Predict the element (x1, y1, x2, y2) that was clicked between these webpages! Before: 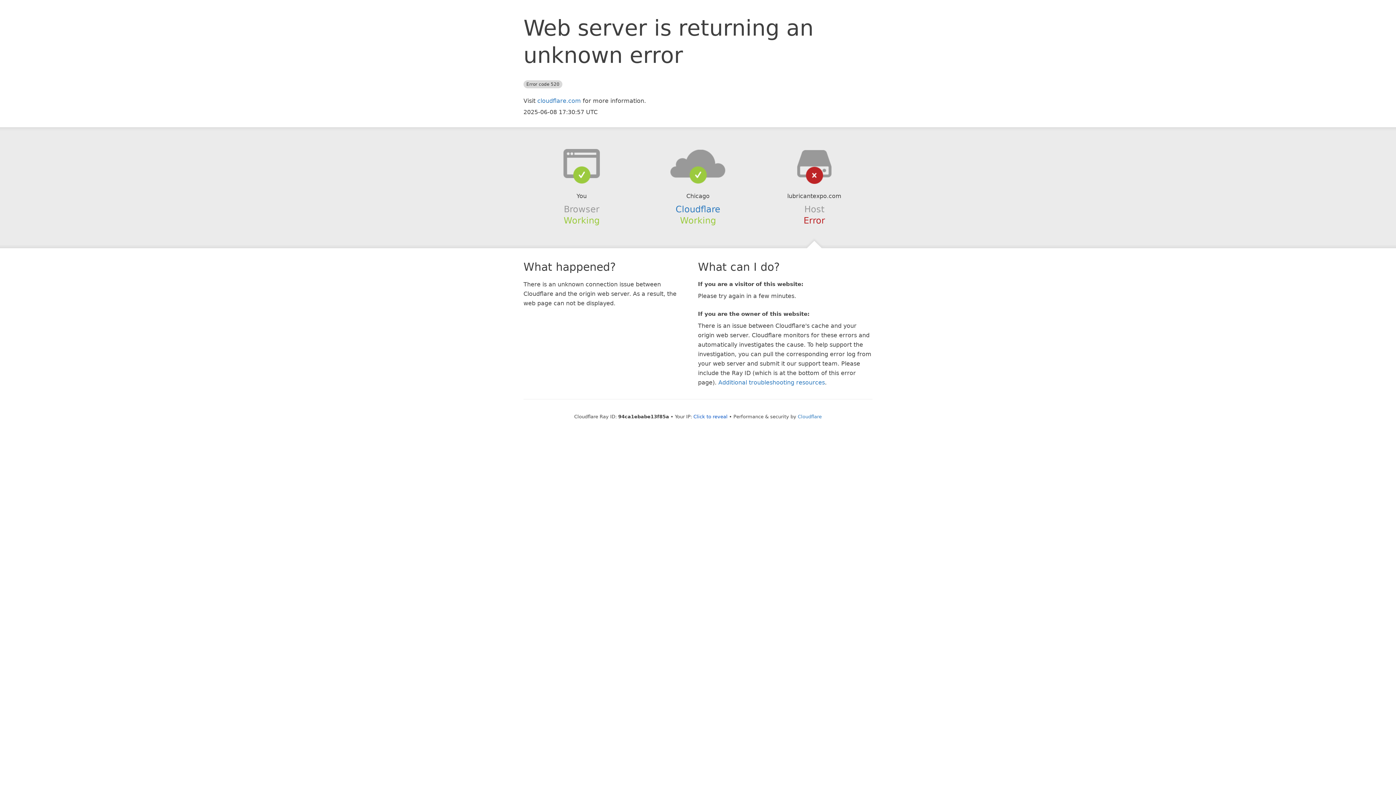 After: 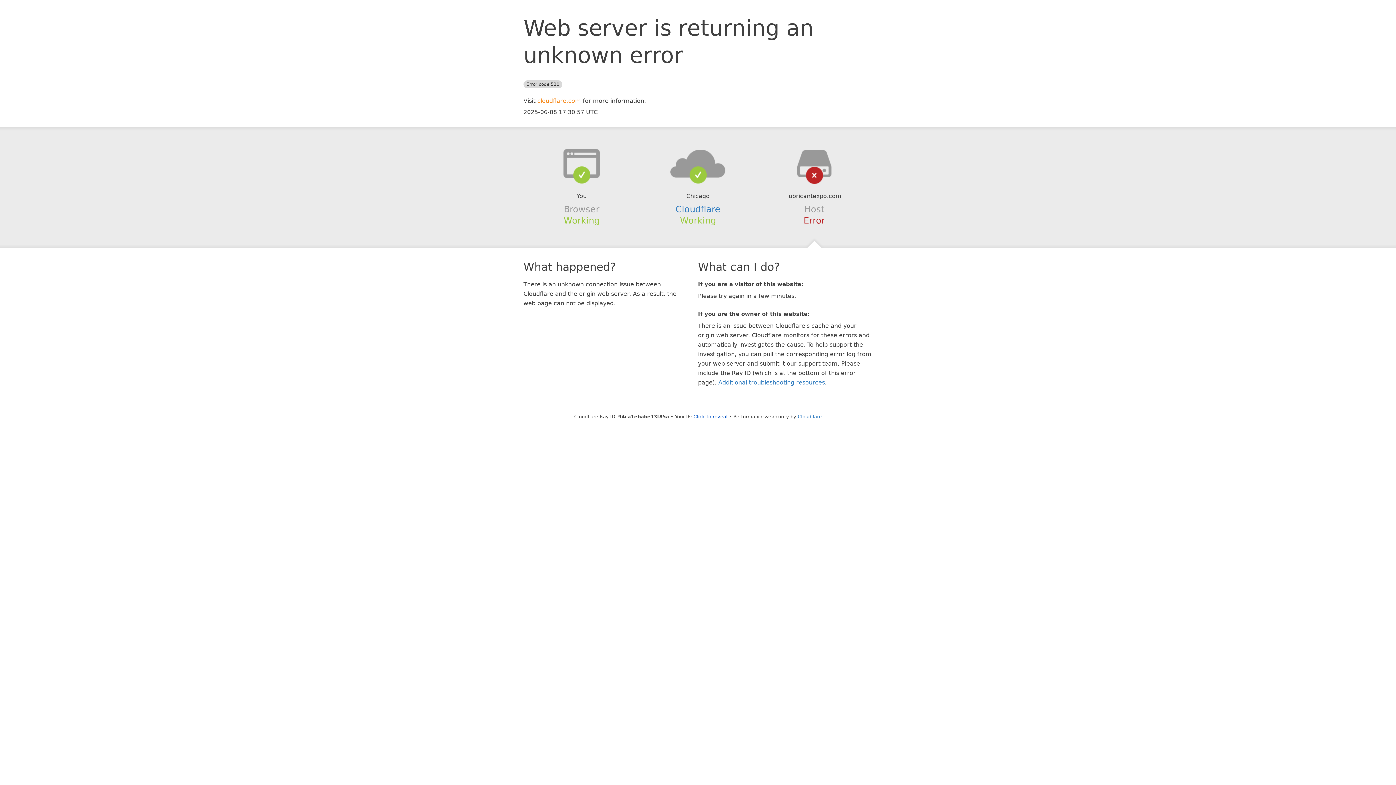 Action: bbox: (537, 97, 581, 104) label: cloudflare.com